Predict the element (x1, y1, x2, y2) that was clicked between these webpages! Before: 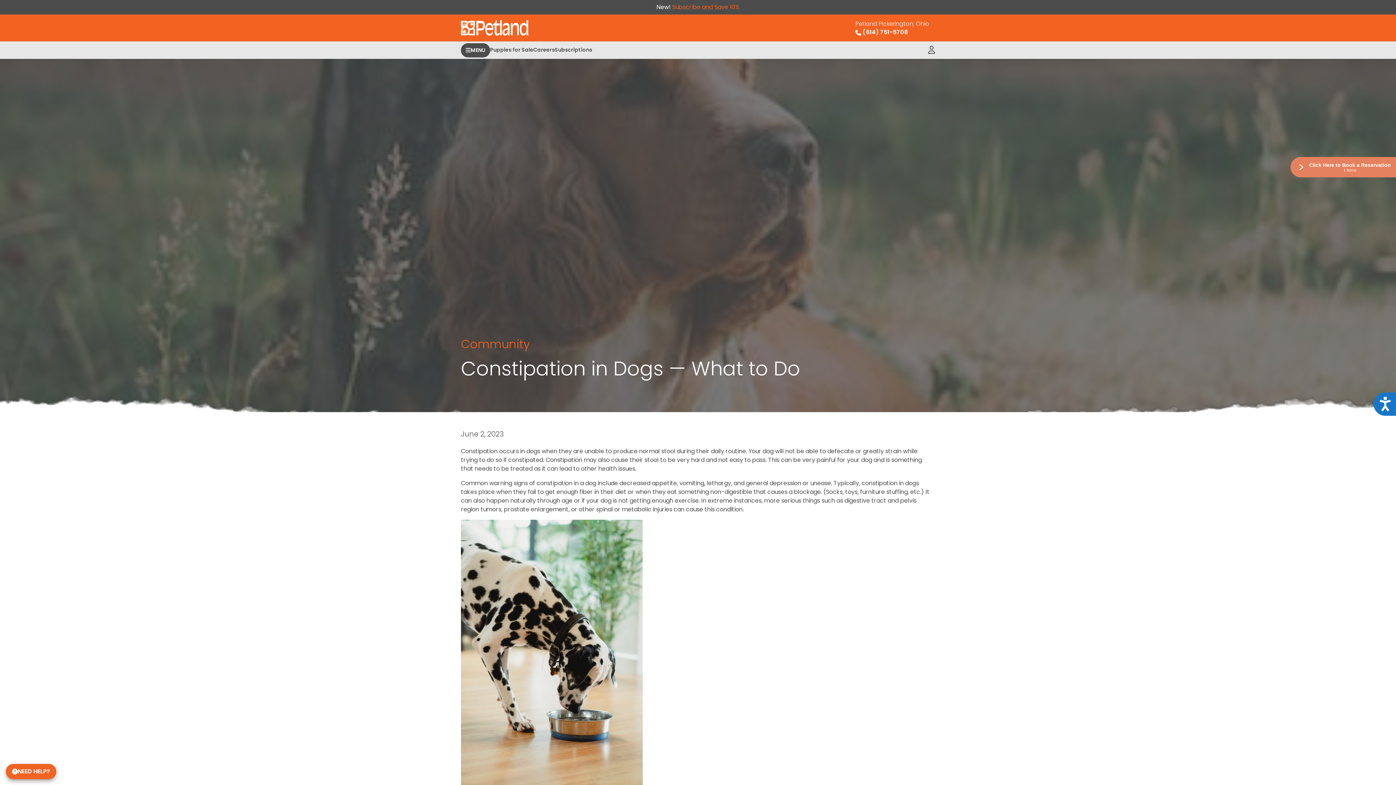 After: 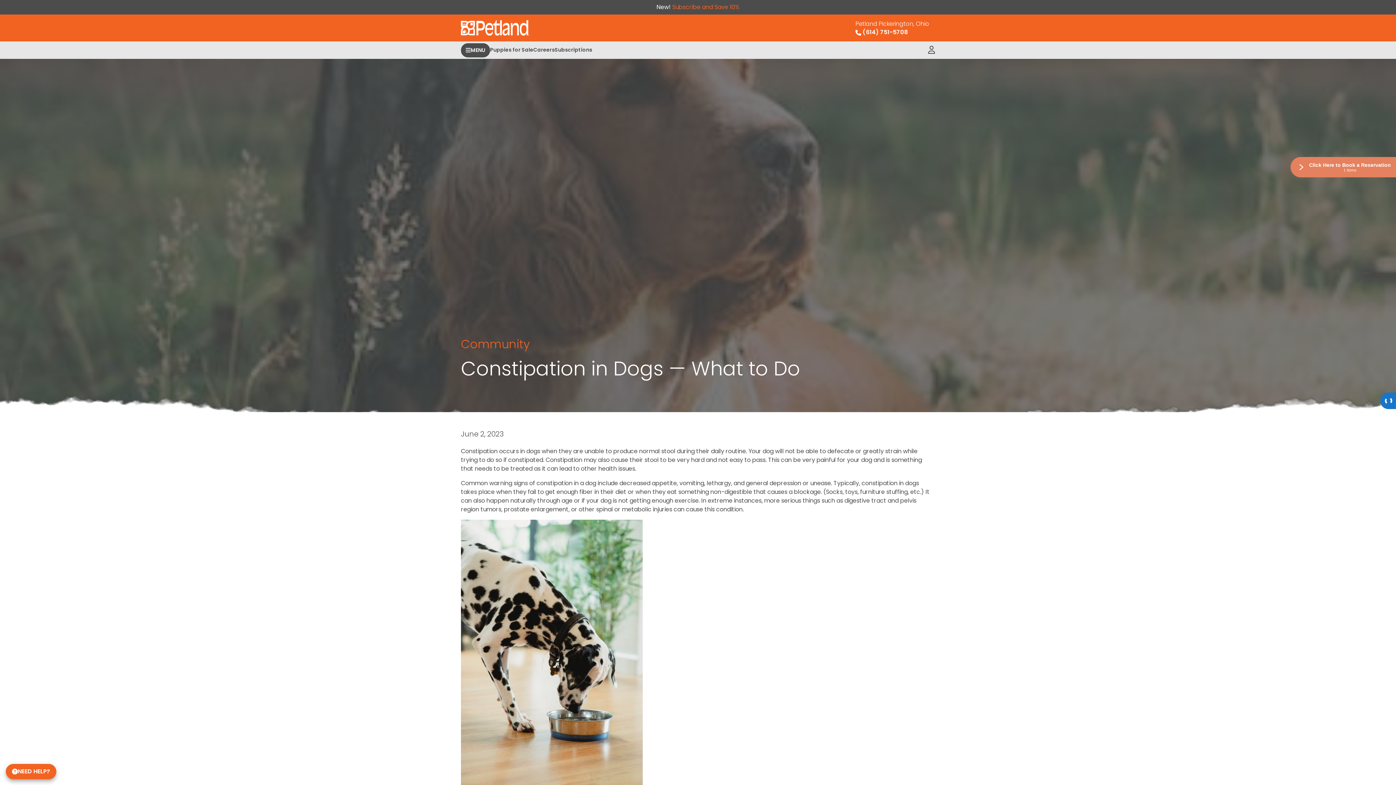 Action: label: Accessibility bbox: (1373, 392, 1396, 416)